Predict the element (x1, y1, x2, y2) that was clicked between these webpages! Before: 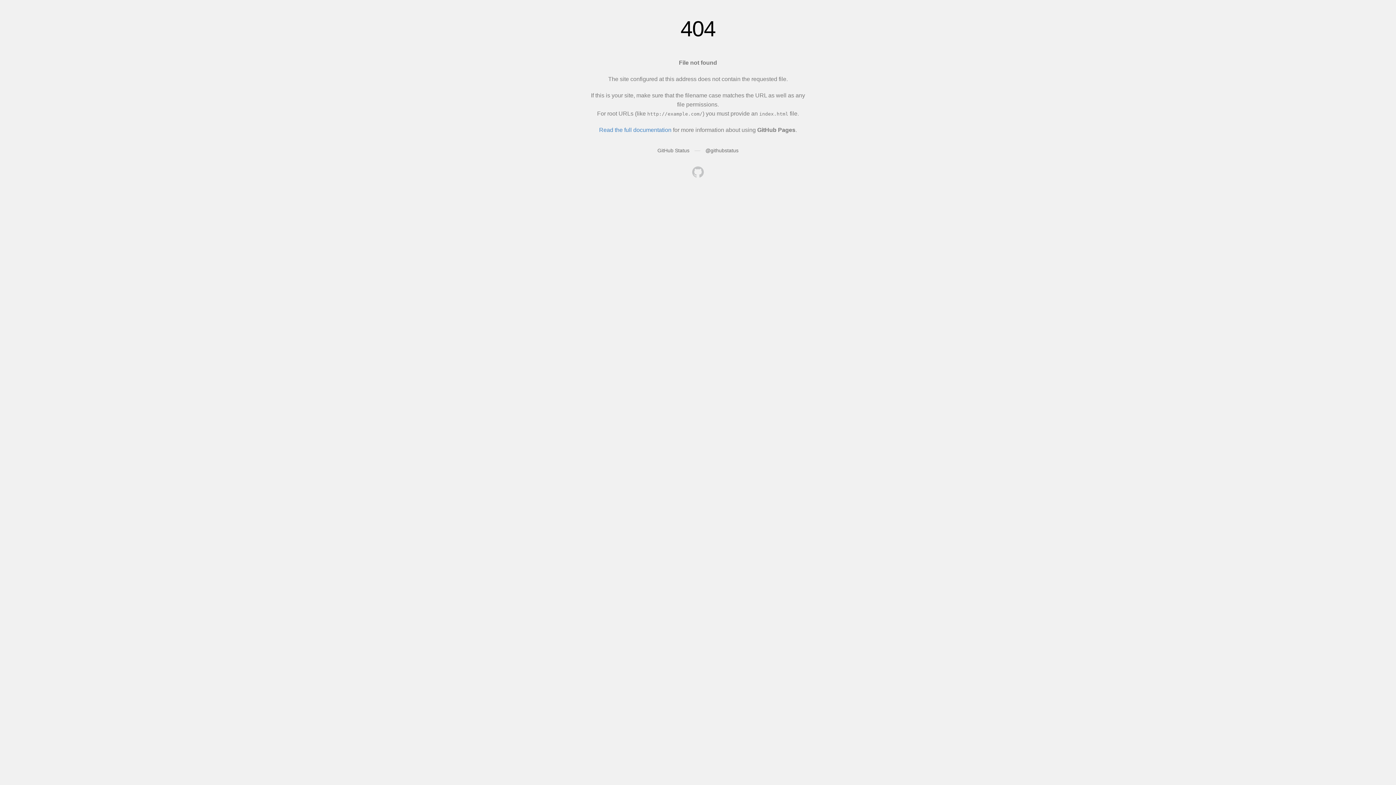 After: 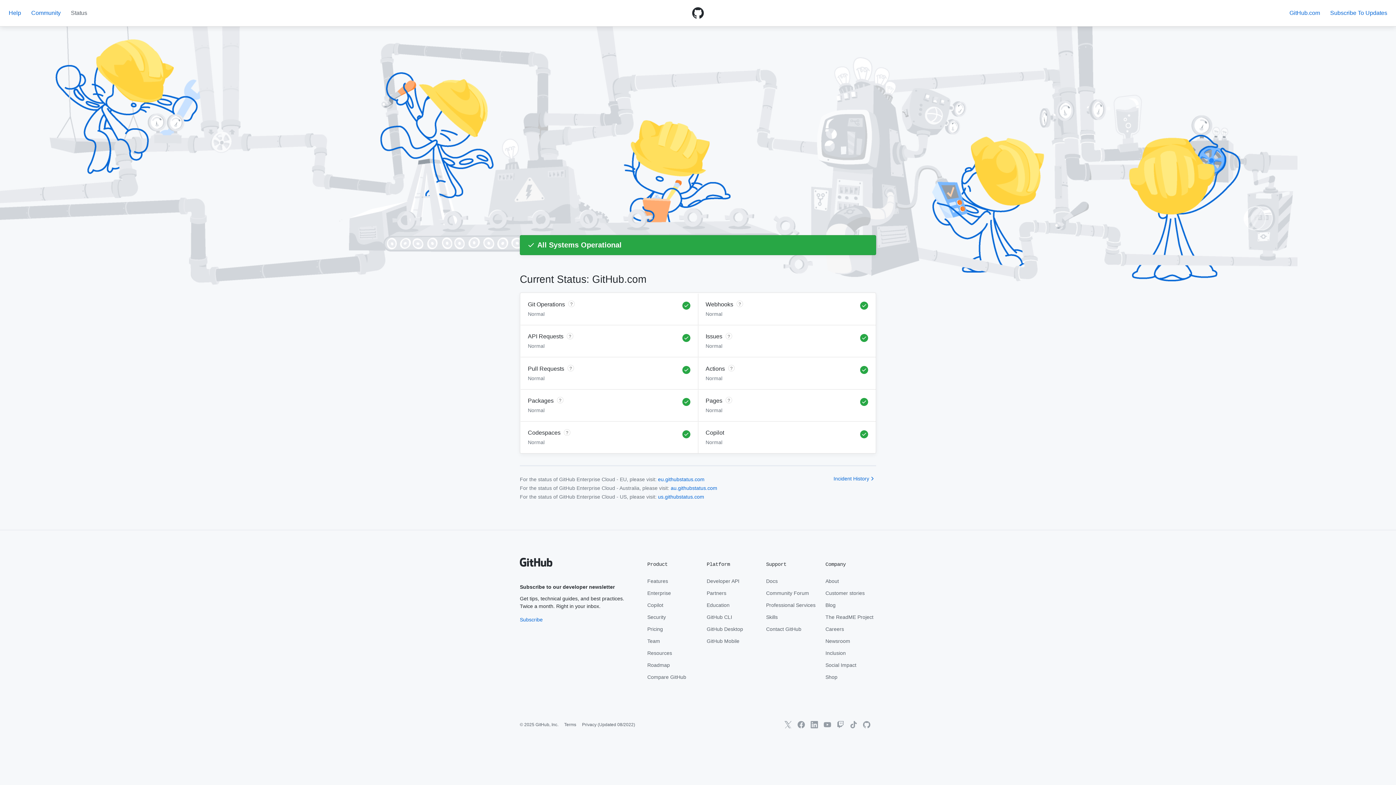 Action: label: GitHub Status bbox: (657, 147, 689, 153)